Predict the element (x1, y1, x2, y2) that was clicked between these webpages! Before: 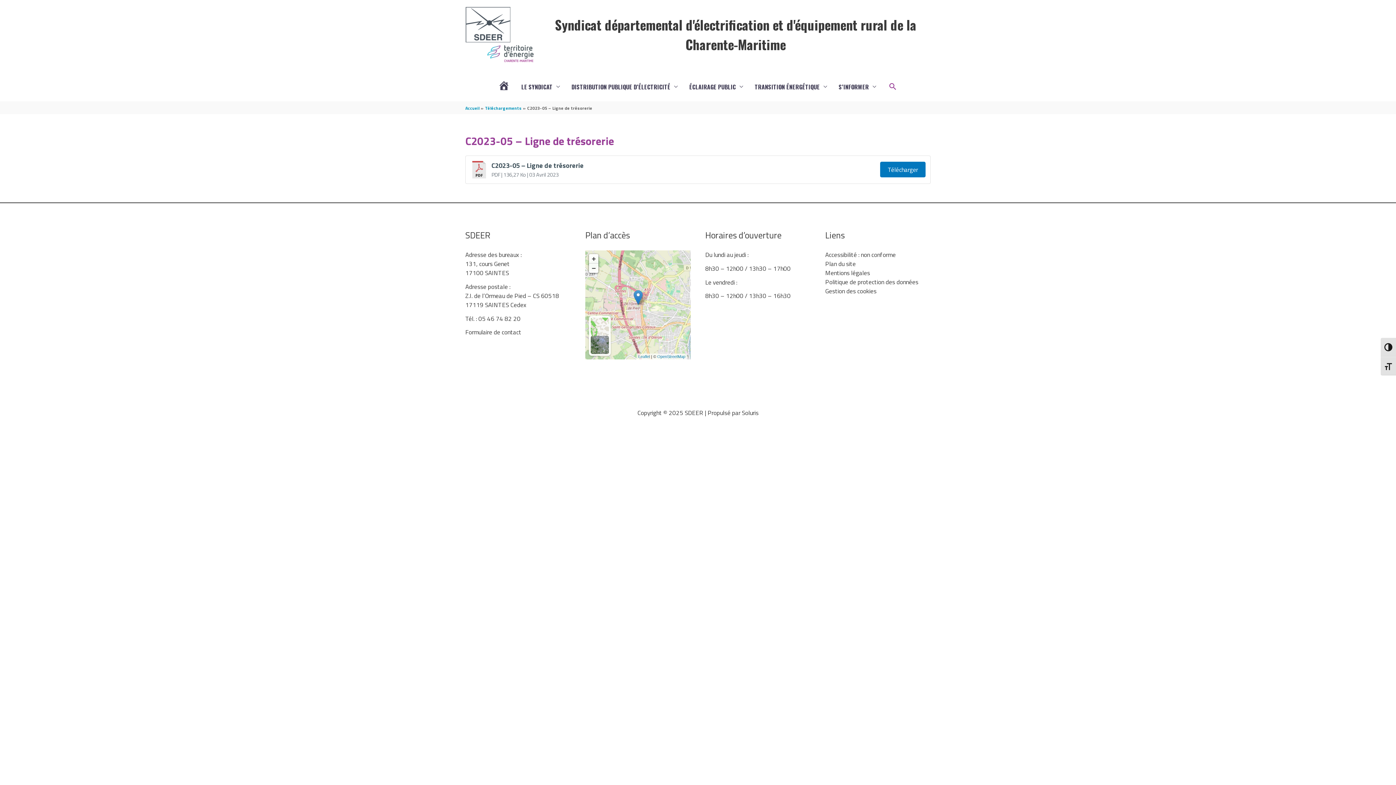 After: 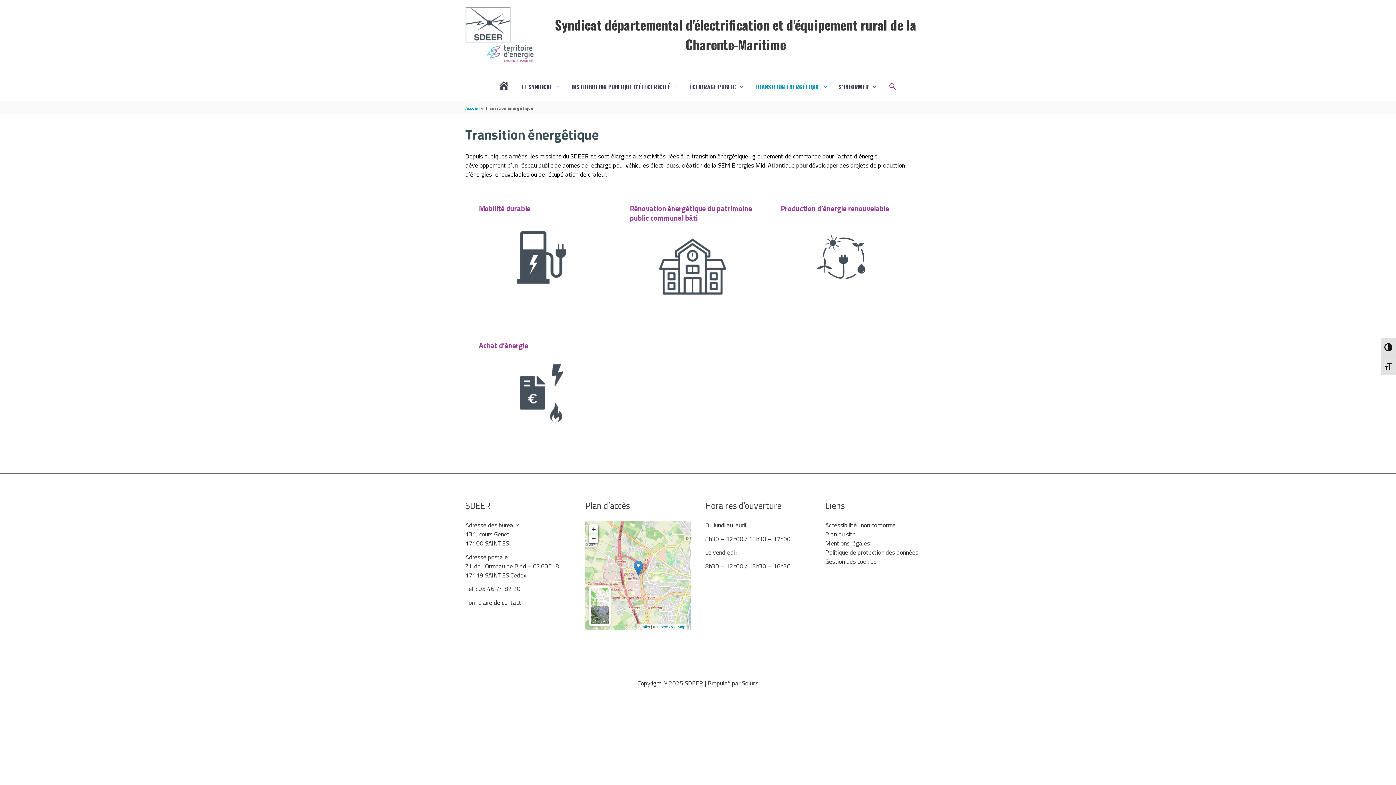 Action: bbox: (749, 75, 833, 98) label: TRANSITION ÉNERGÉTIQUE